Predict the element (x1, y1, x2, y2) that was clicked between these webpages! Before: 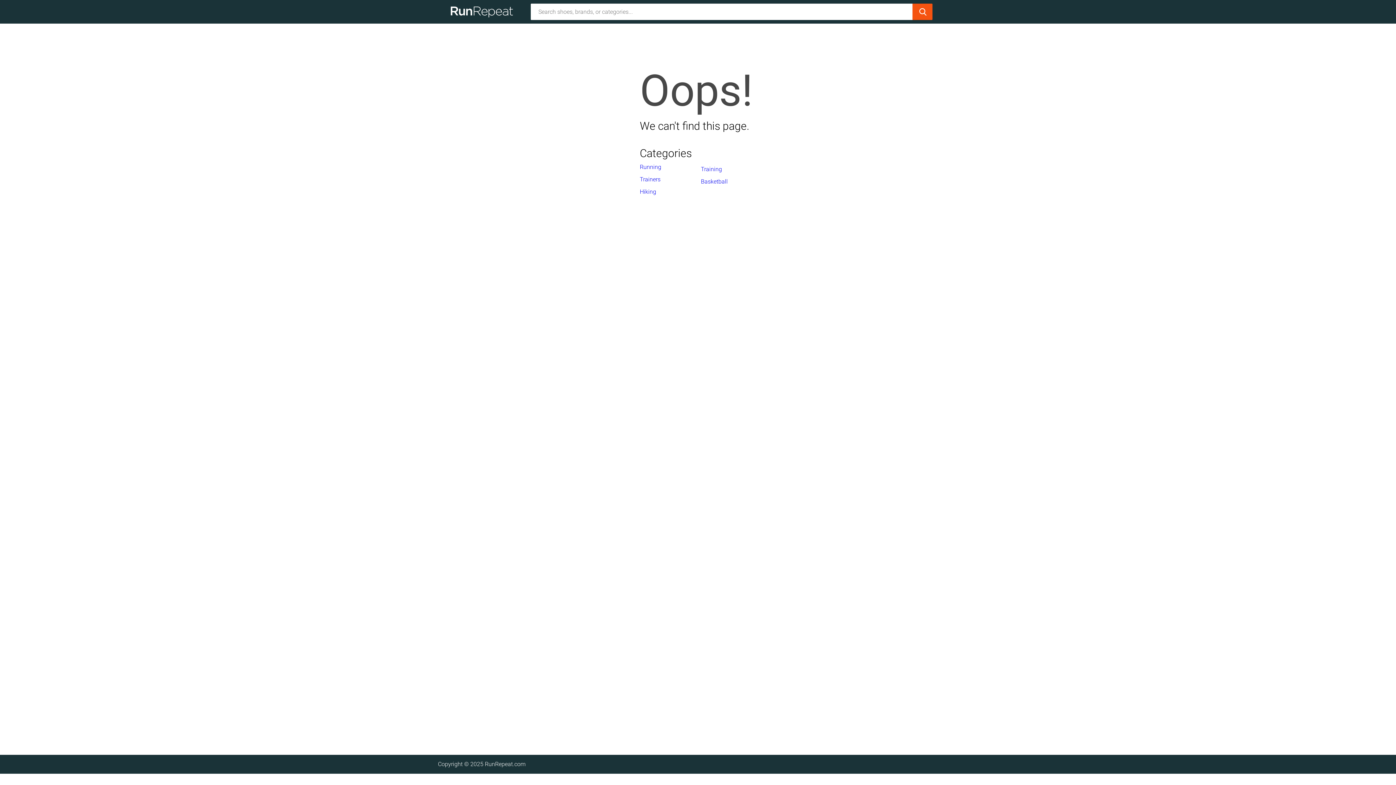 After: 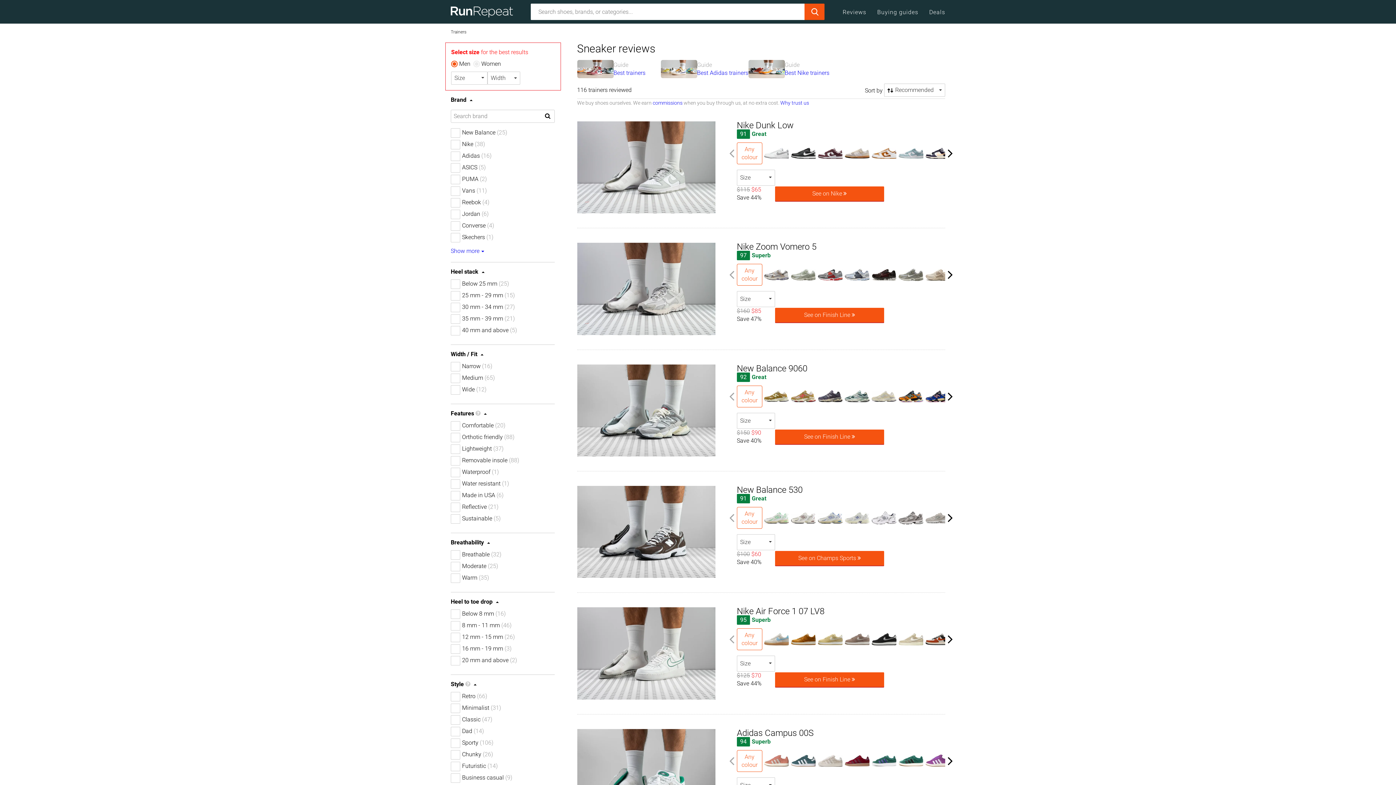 Action: bbox: (640, 175, 695, 183) label: Trainers